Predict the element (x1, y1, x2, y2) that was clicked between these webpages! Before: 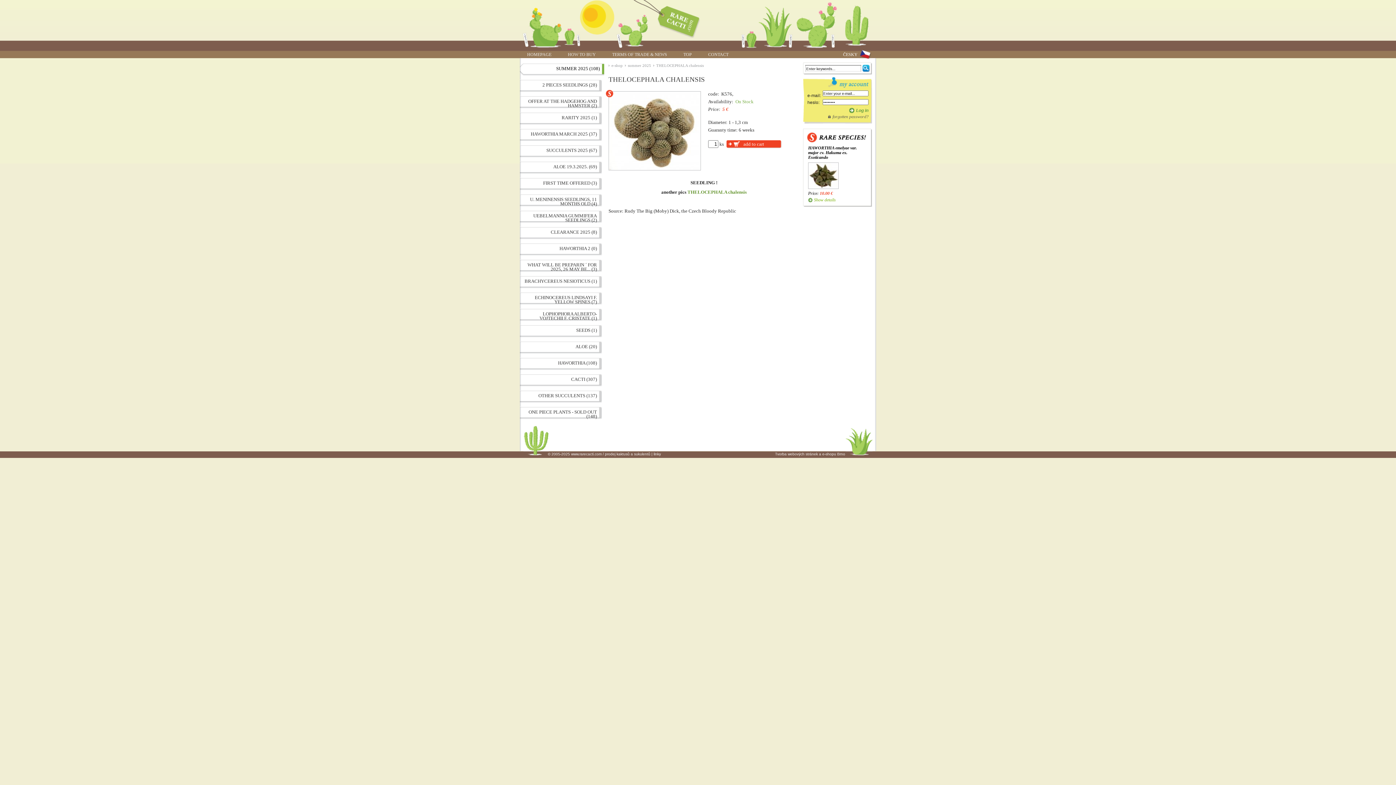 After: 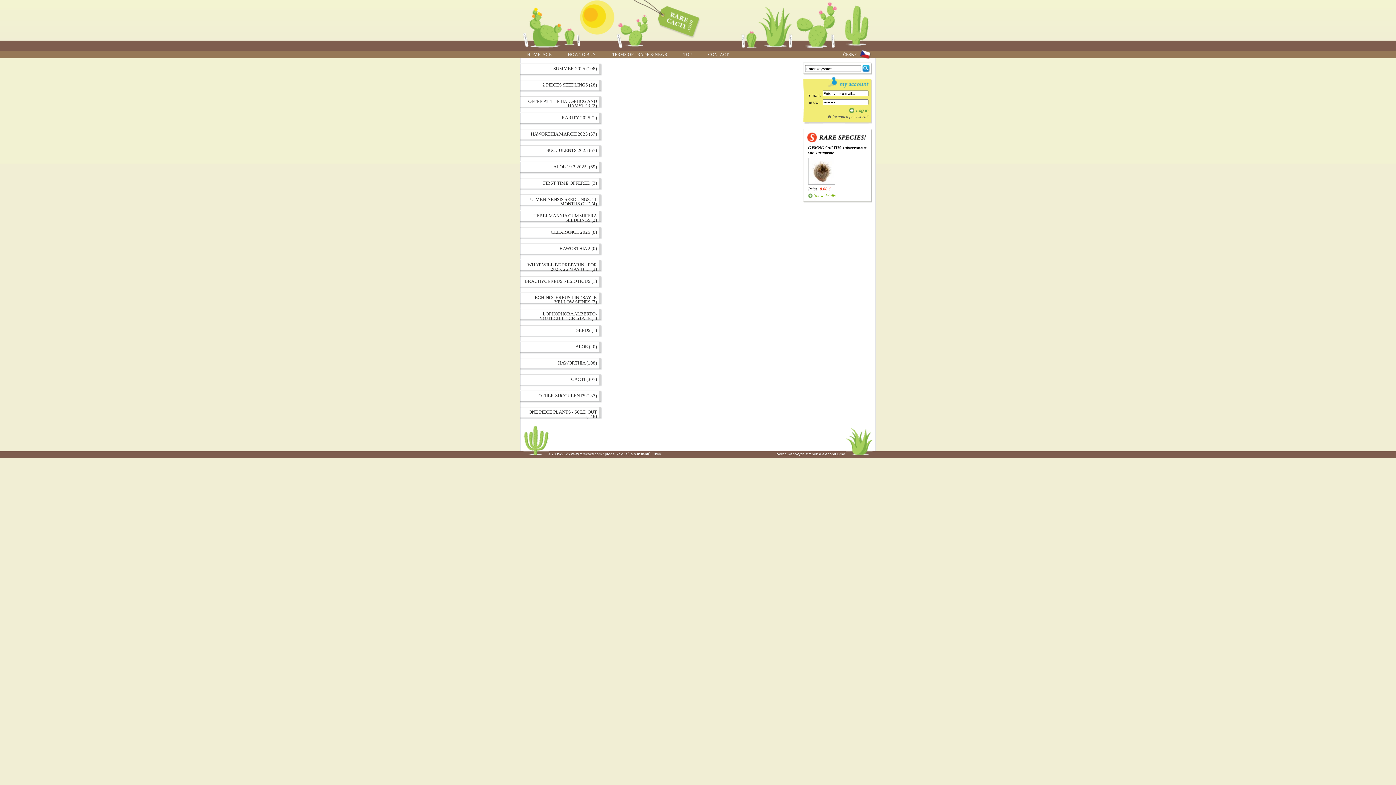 Action: bbox: (653, 451, 661, 457) label: linky